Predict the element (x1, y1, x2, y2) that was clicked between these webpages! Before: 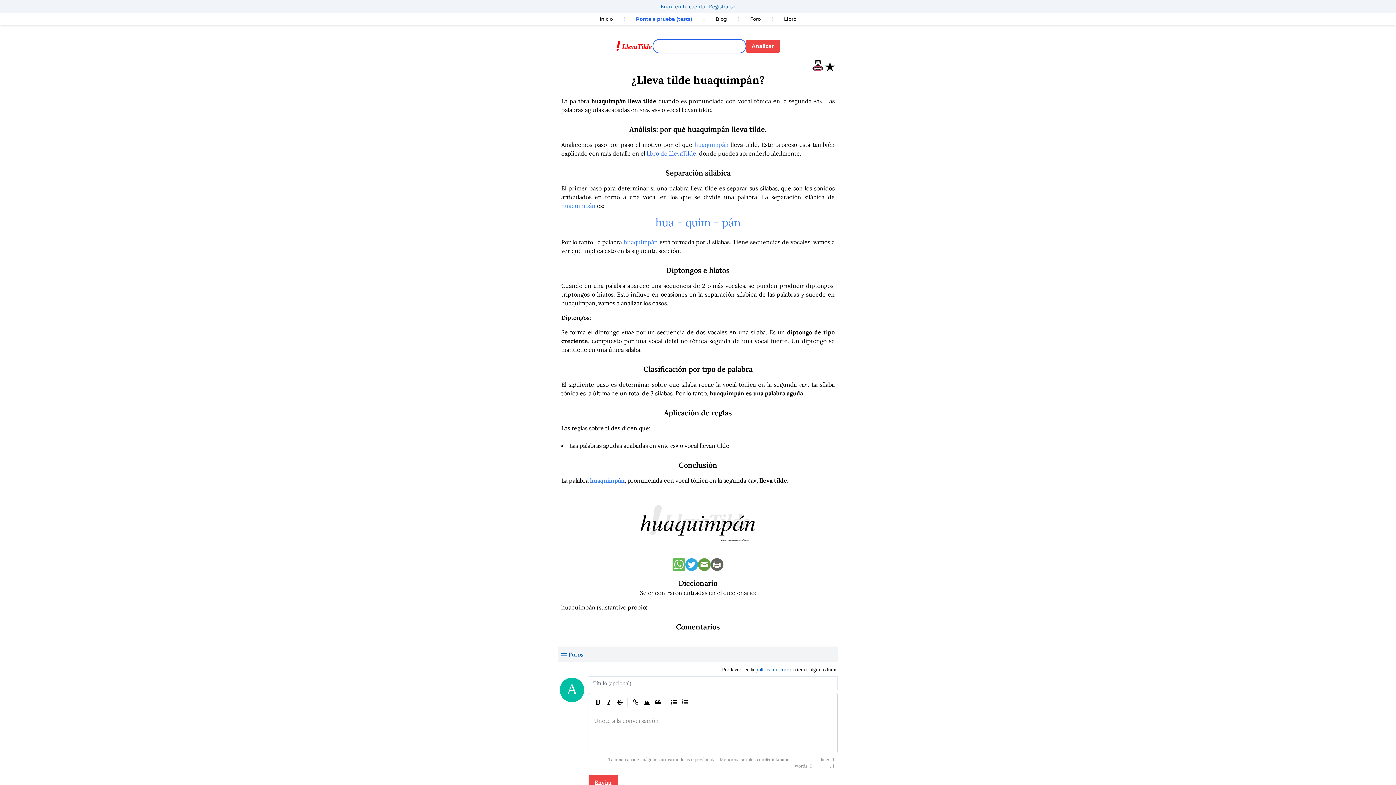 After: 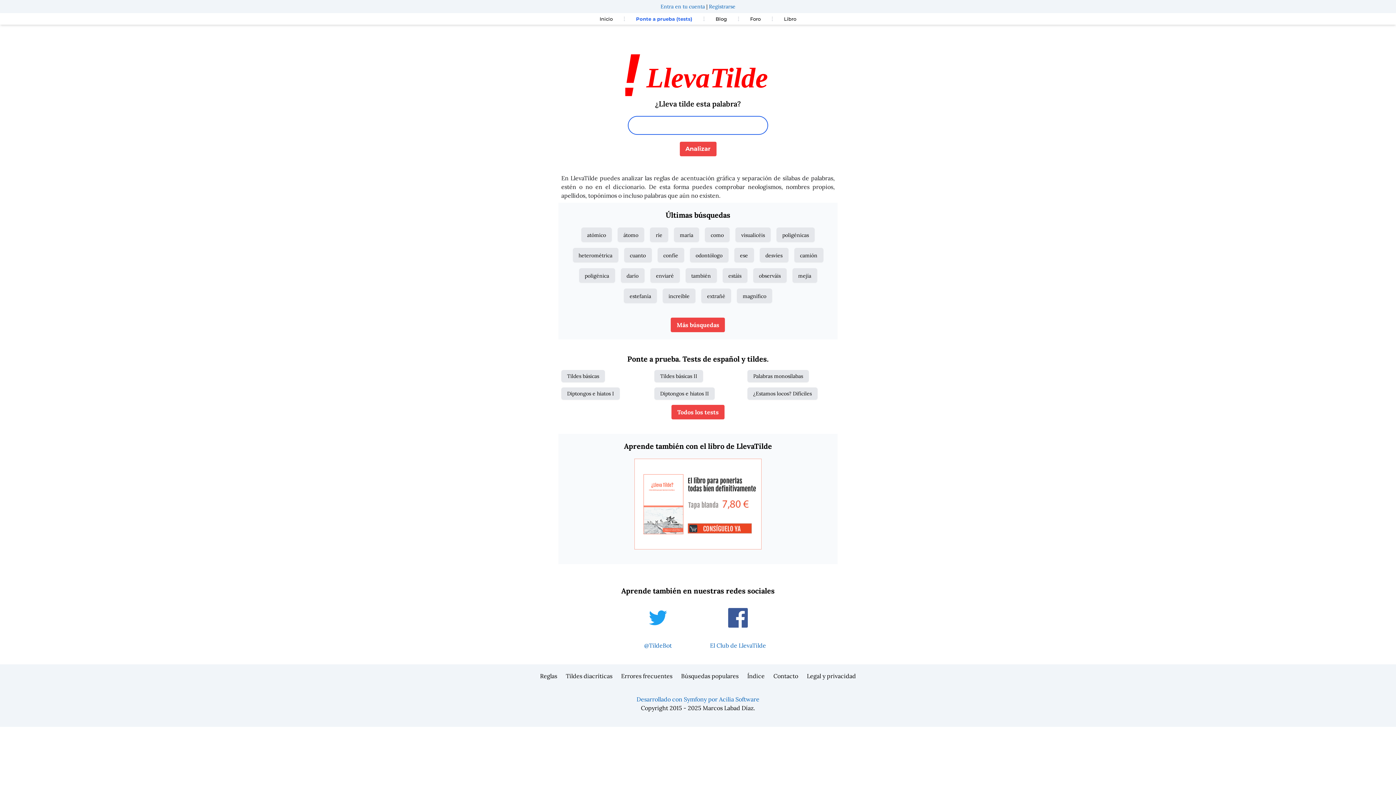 Action: label: Analizar bbox: (746, 39, 779, 52)